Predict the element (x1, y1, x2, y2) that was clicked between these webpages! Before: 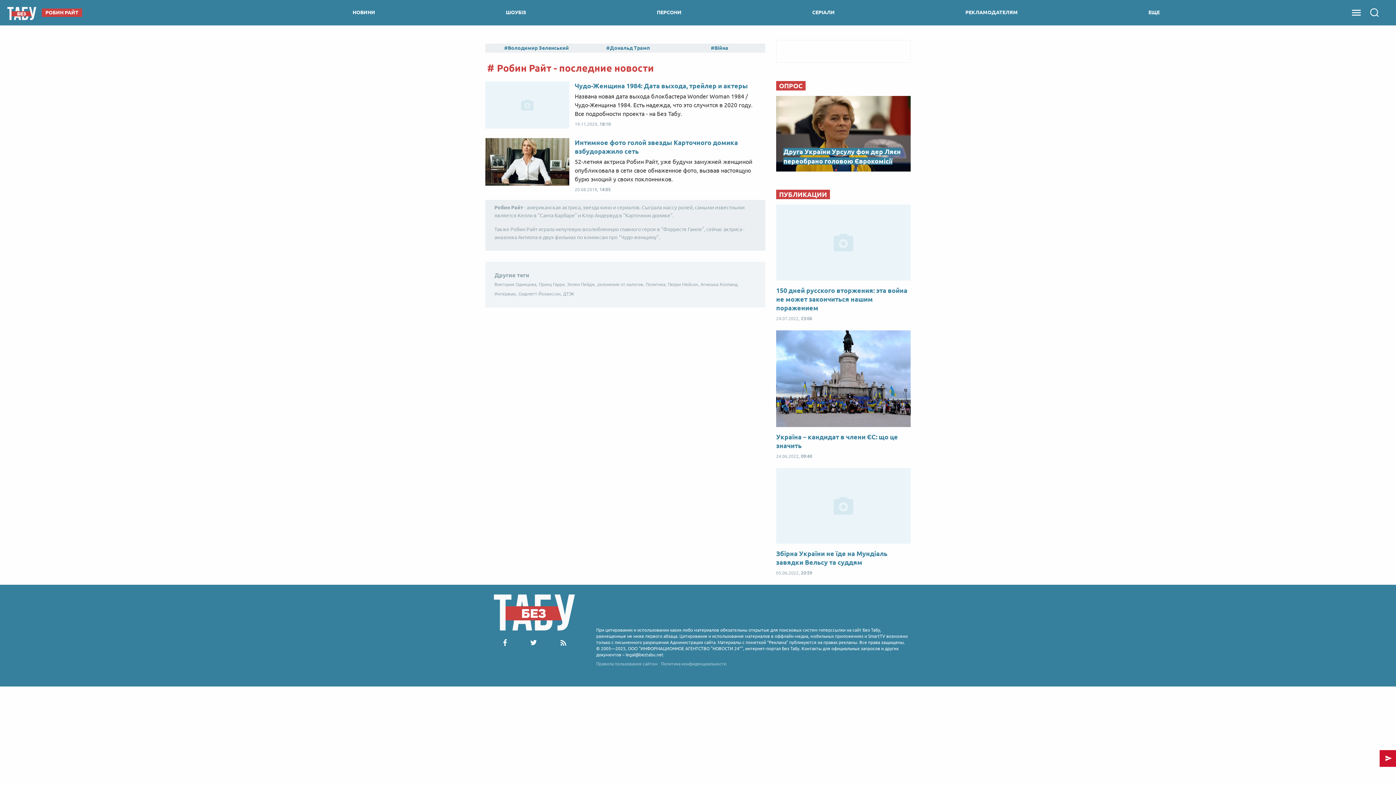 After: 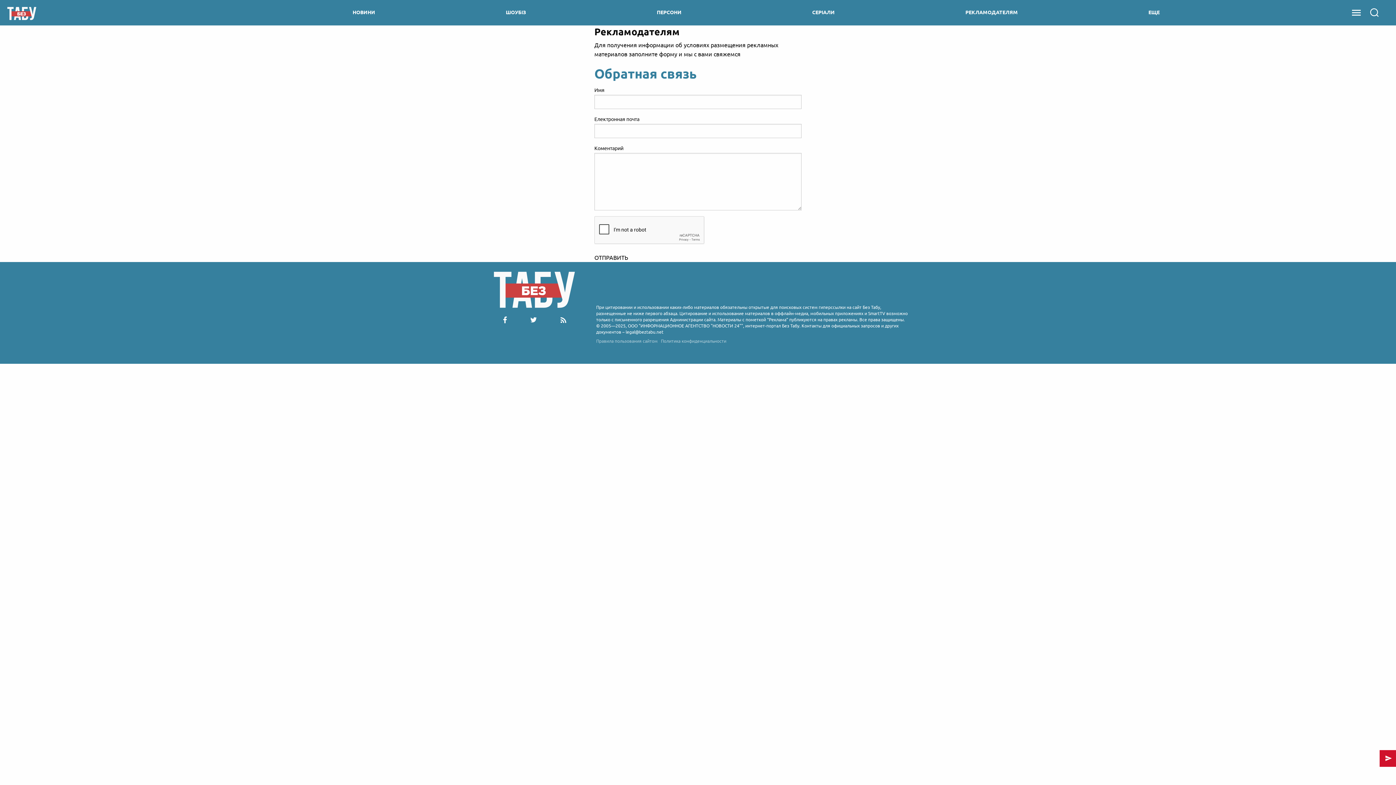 Action: bbox: (962, 0, 1021, 25) label: РЕКЛАМОДАТЕЛЯМ